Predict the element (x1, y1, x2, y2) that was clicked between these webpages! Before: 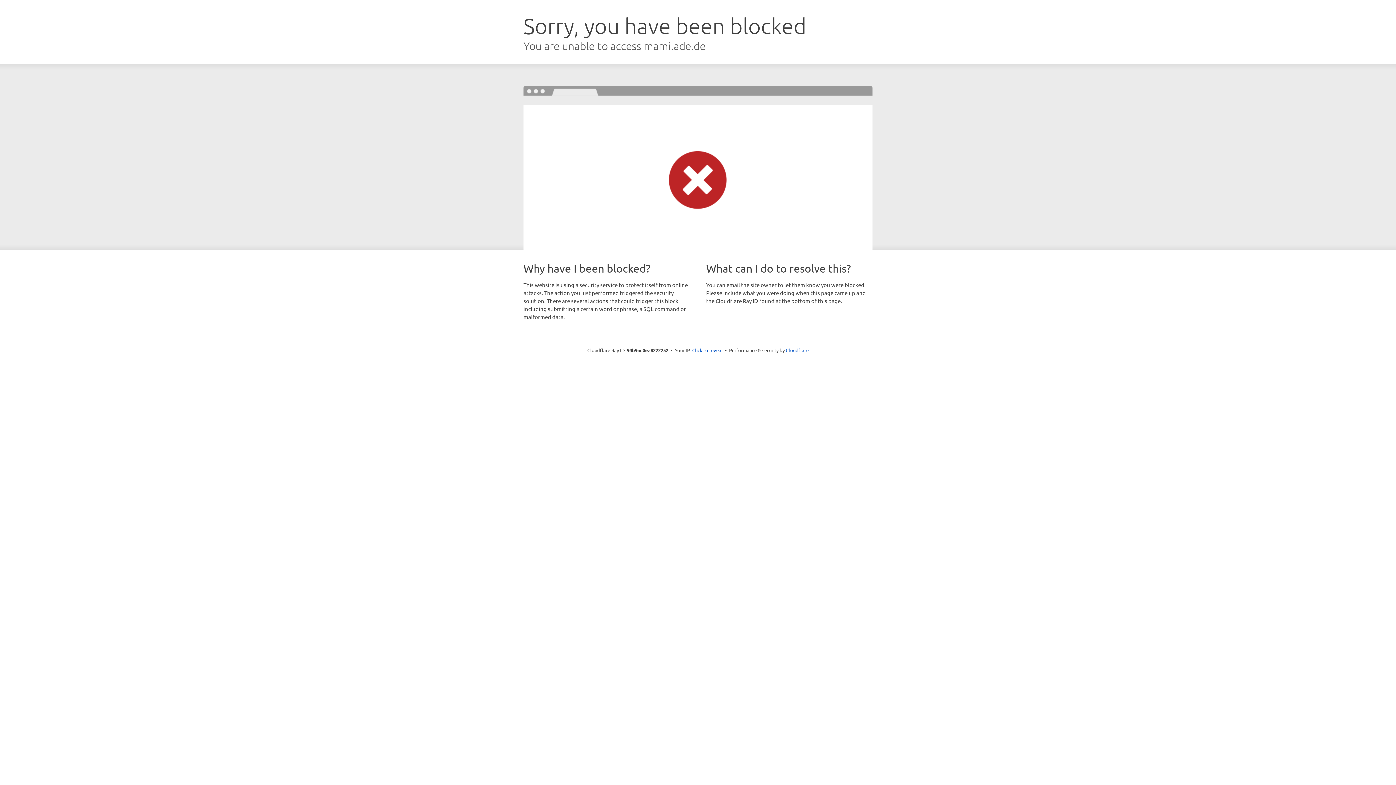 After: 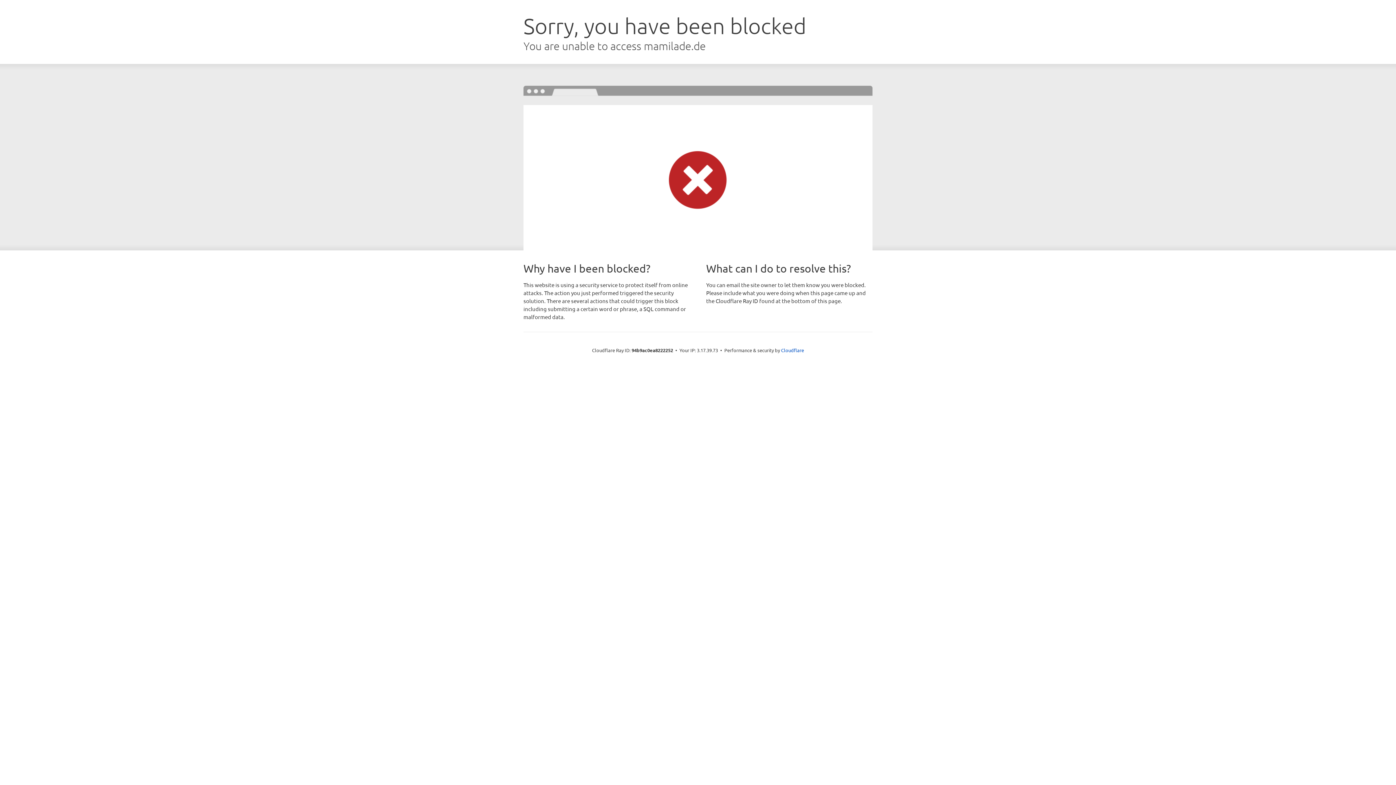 Action: label: Click to reveal bbox: (692, 346, 722, 353)